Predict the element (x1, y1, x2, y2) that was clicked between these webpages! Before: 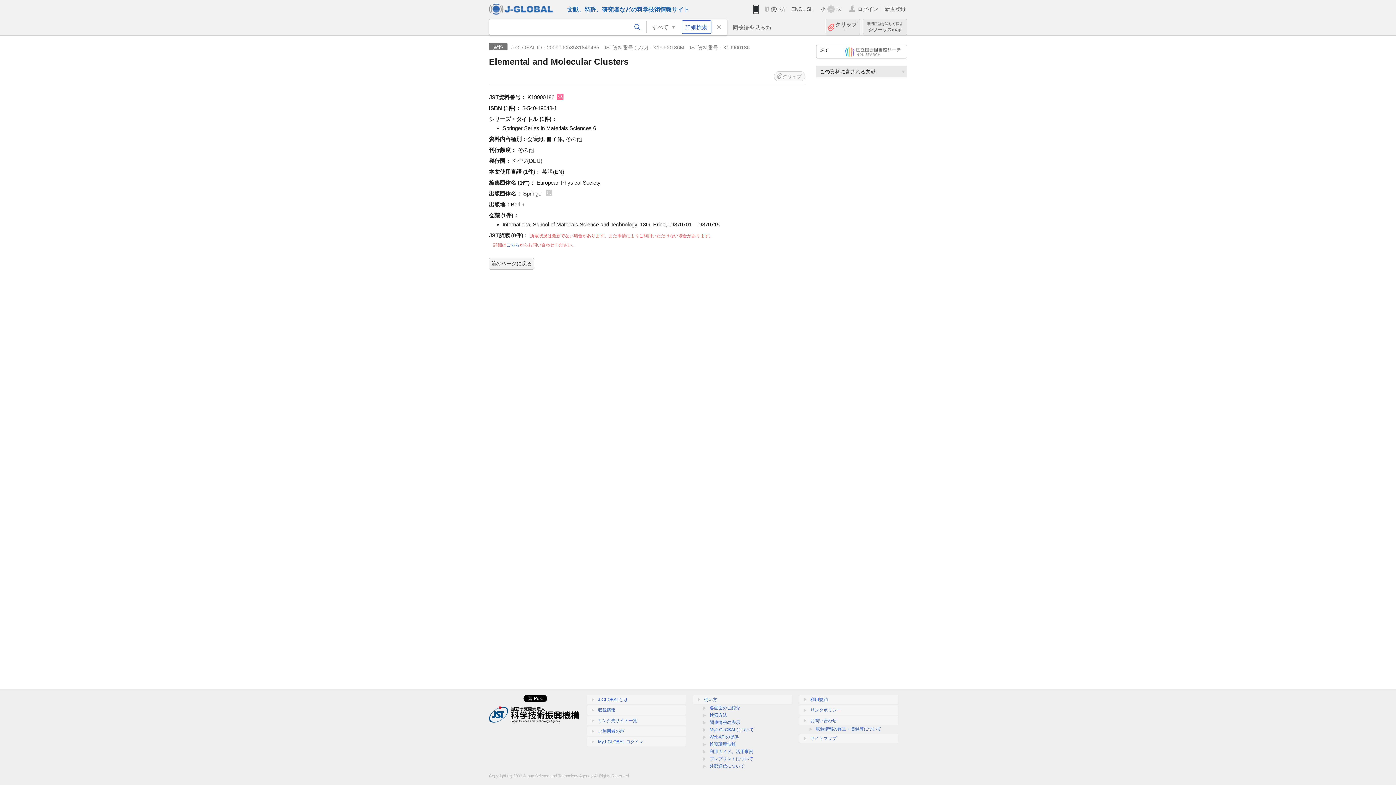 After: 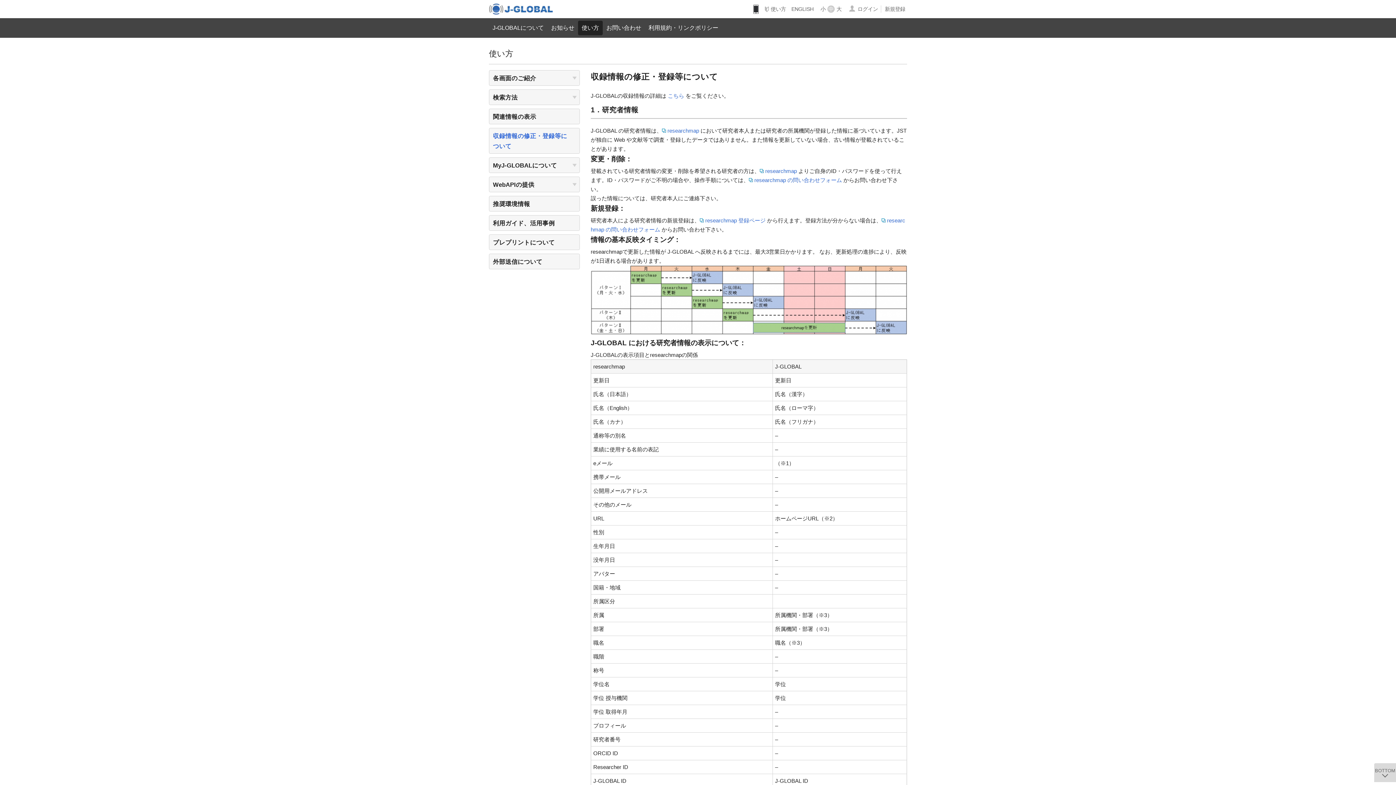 Action: label: 収録情報の修正・登録等について bbox: (816, 726, 881, 732)